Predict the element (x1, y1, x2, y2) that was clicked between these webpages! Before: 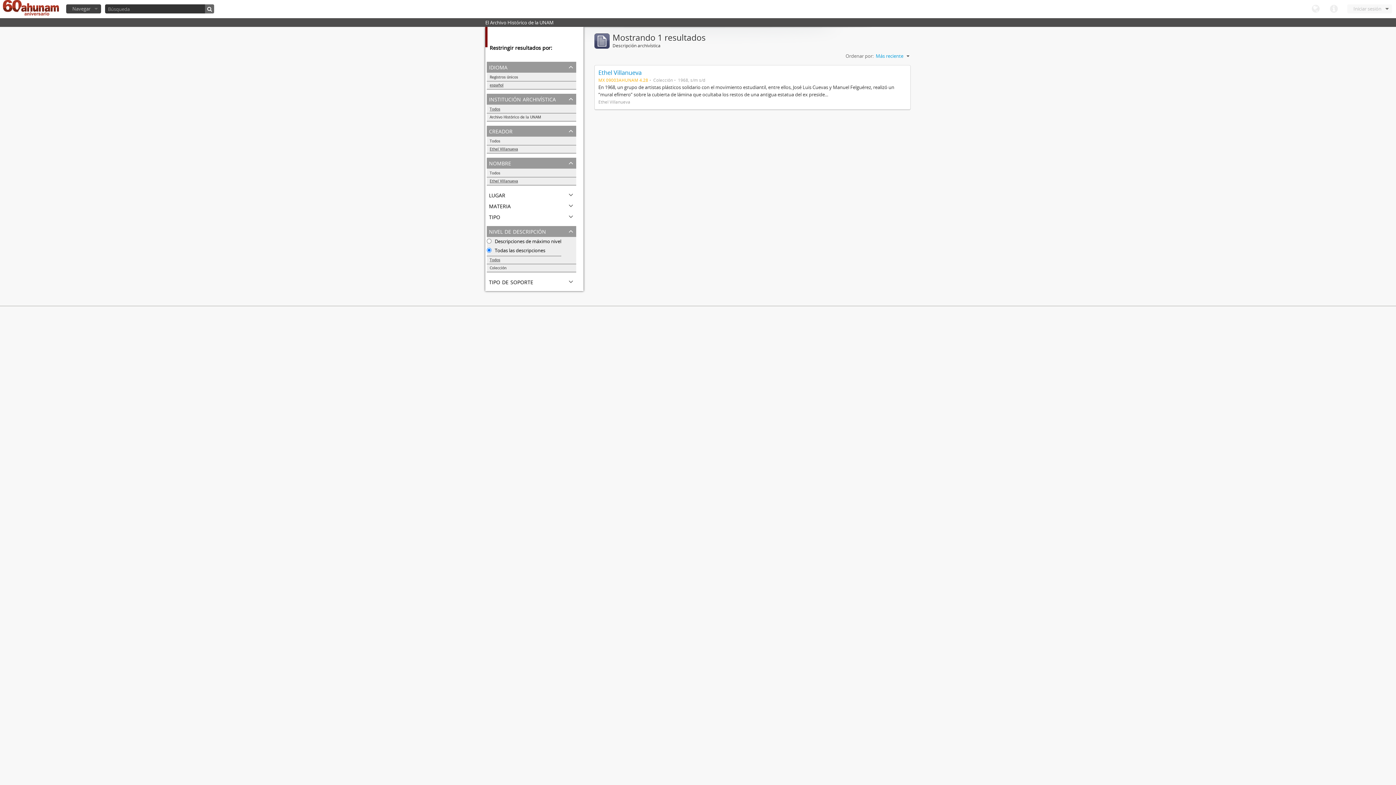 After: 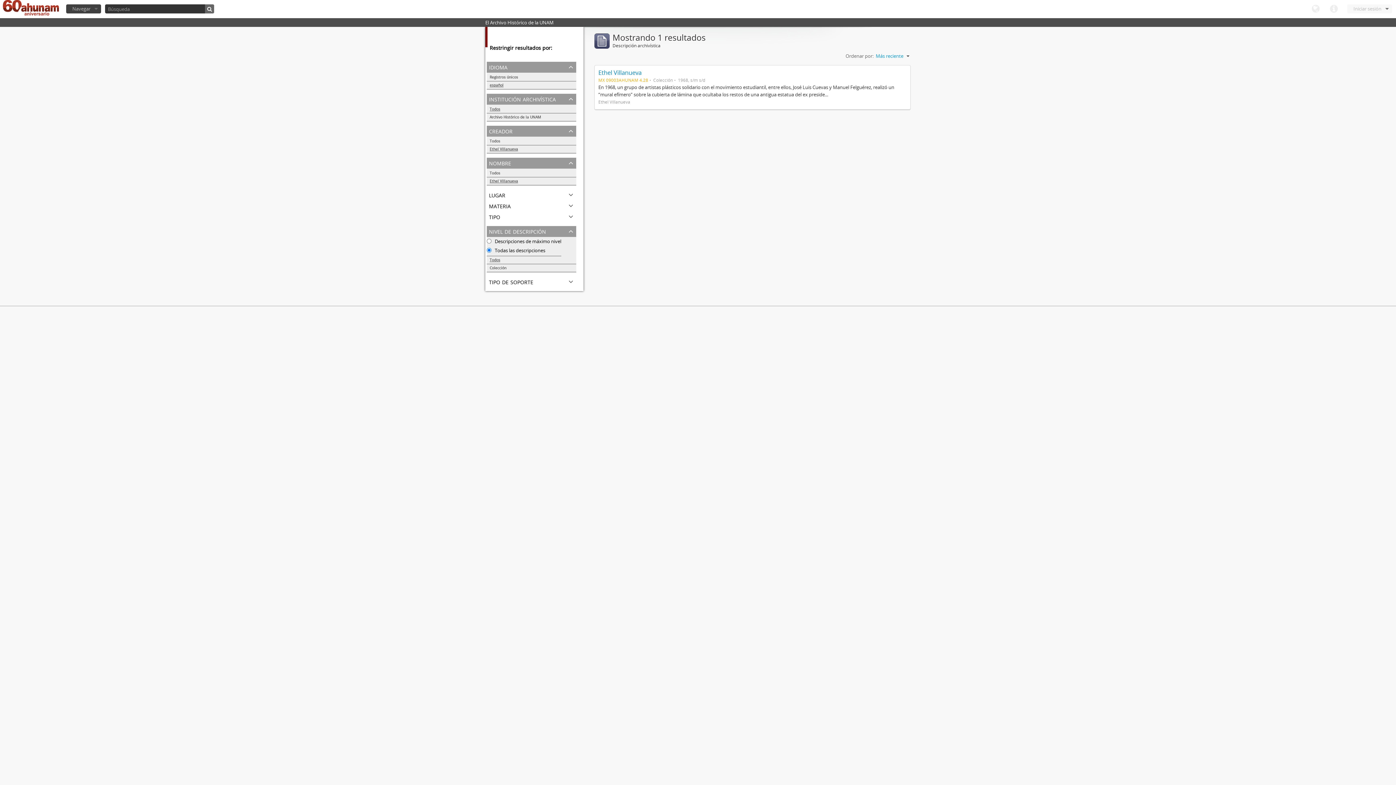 Action: bbox: (486, 105, 576, 113) label: Todos